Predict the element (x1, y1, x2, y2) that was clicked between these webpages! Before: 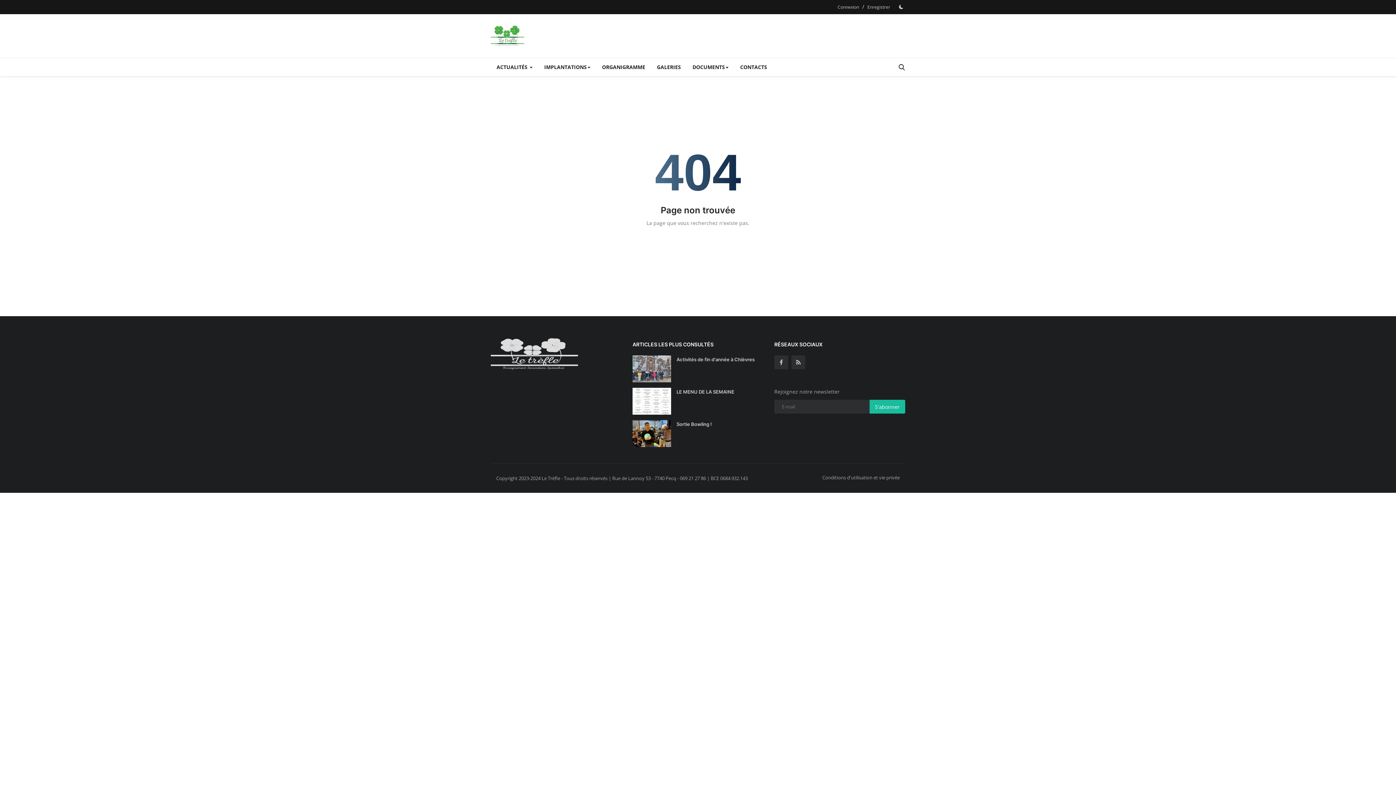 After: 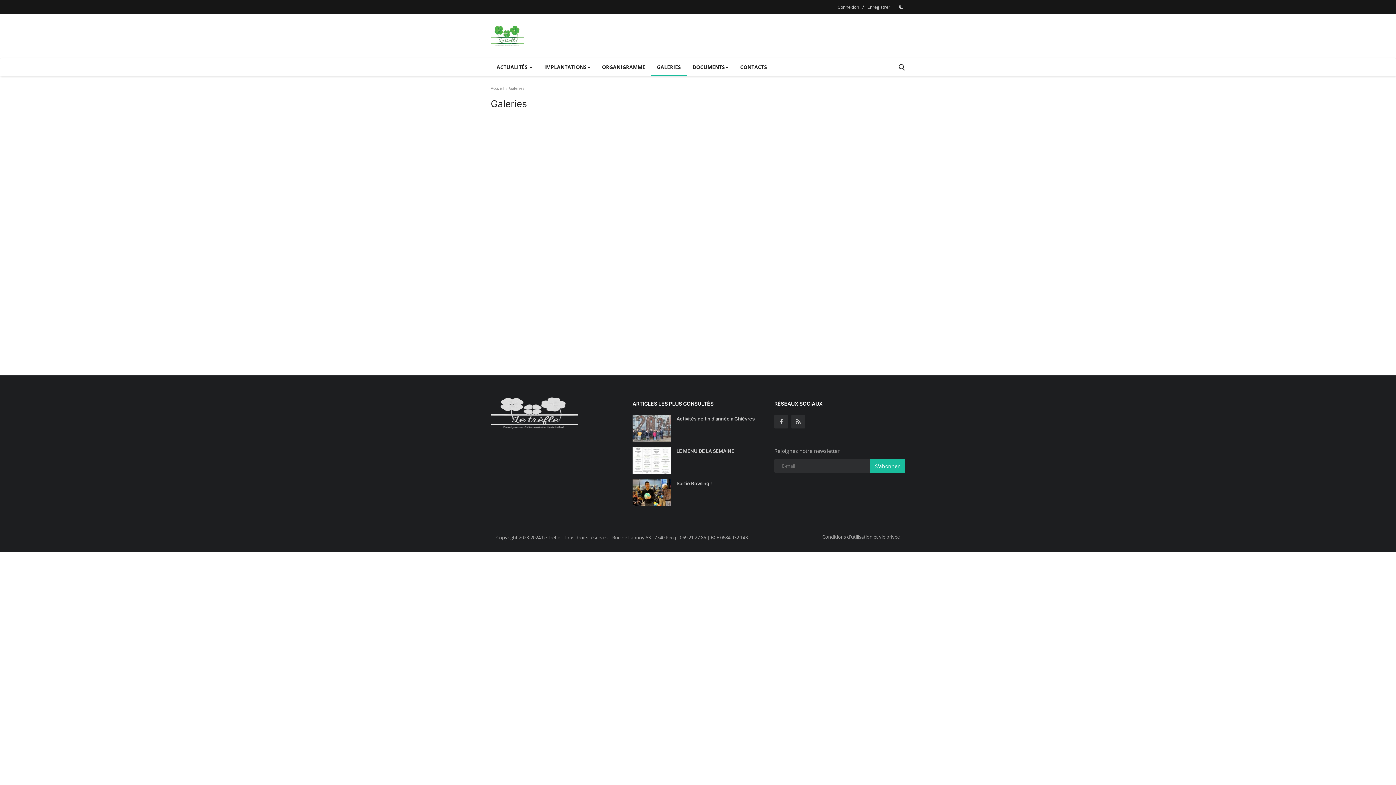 Action: label: GALERIES bbox: (651, 58, 686, 76)